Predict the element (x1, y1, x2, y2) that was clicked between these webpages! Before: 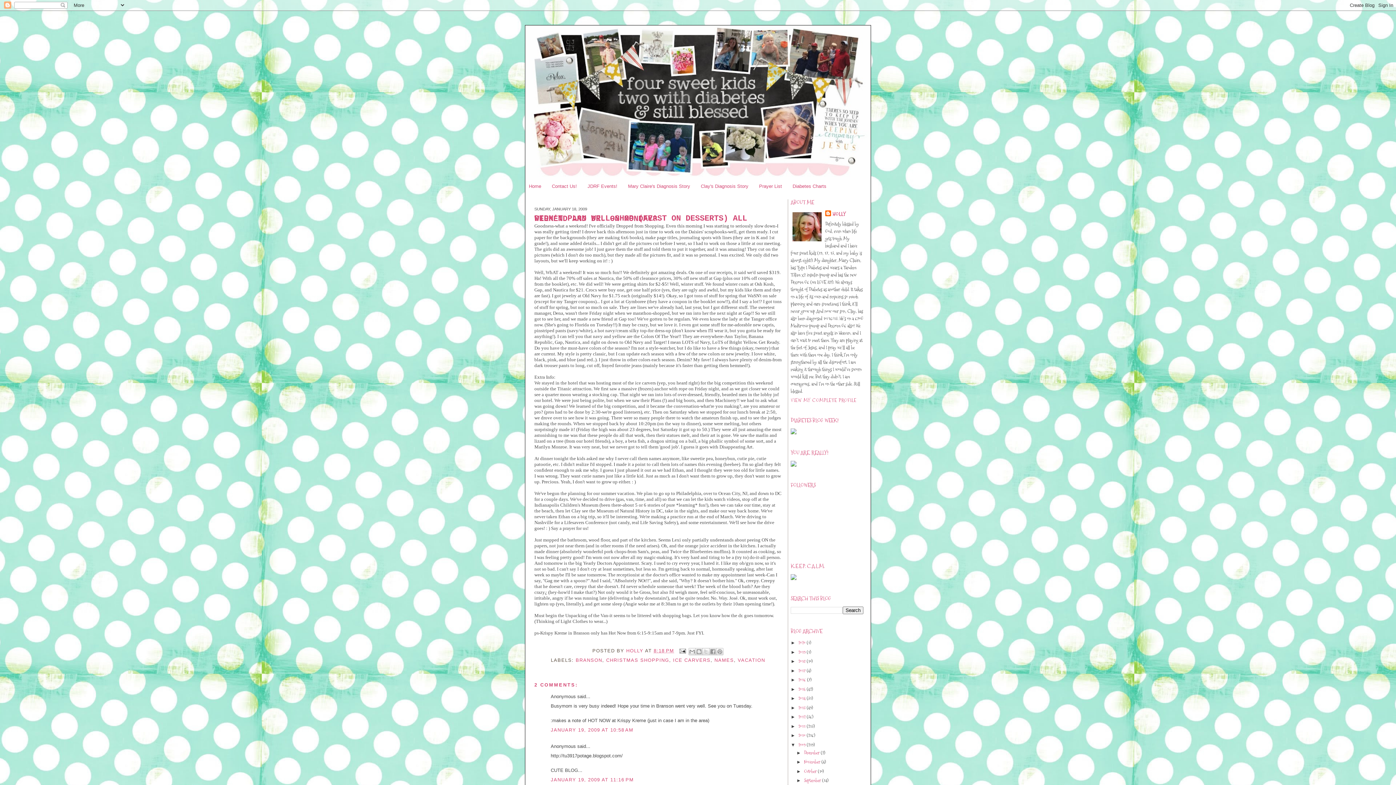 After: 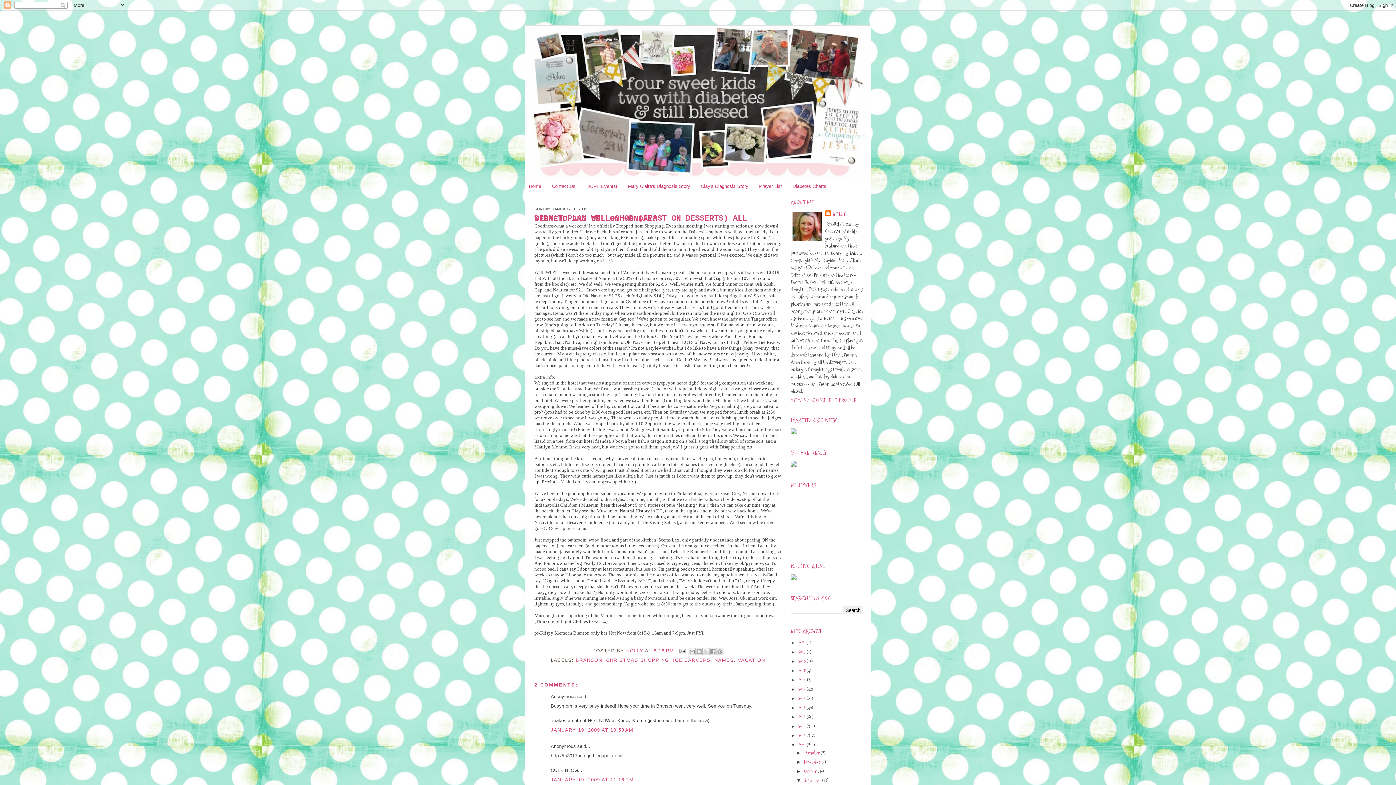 Action: bbox: (796, 778, 804, 783) label: ►  